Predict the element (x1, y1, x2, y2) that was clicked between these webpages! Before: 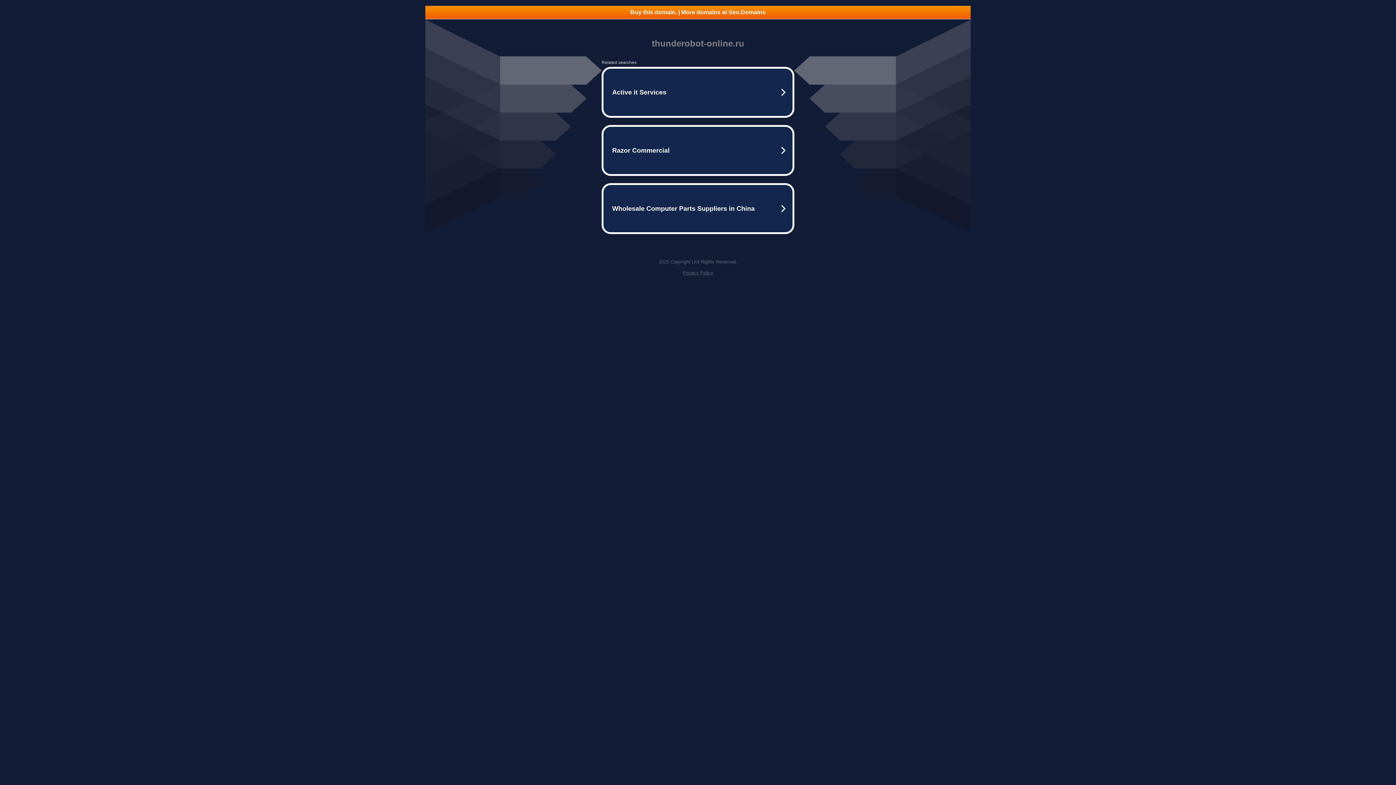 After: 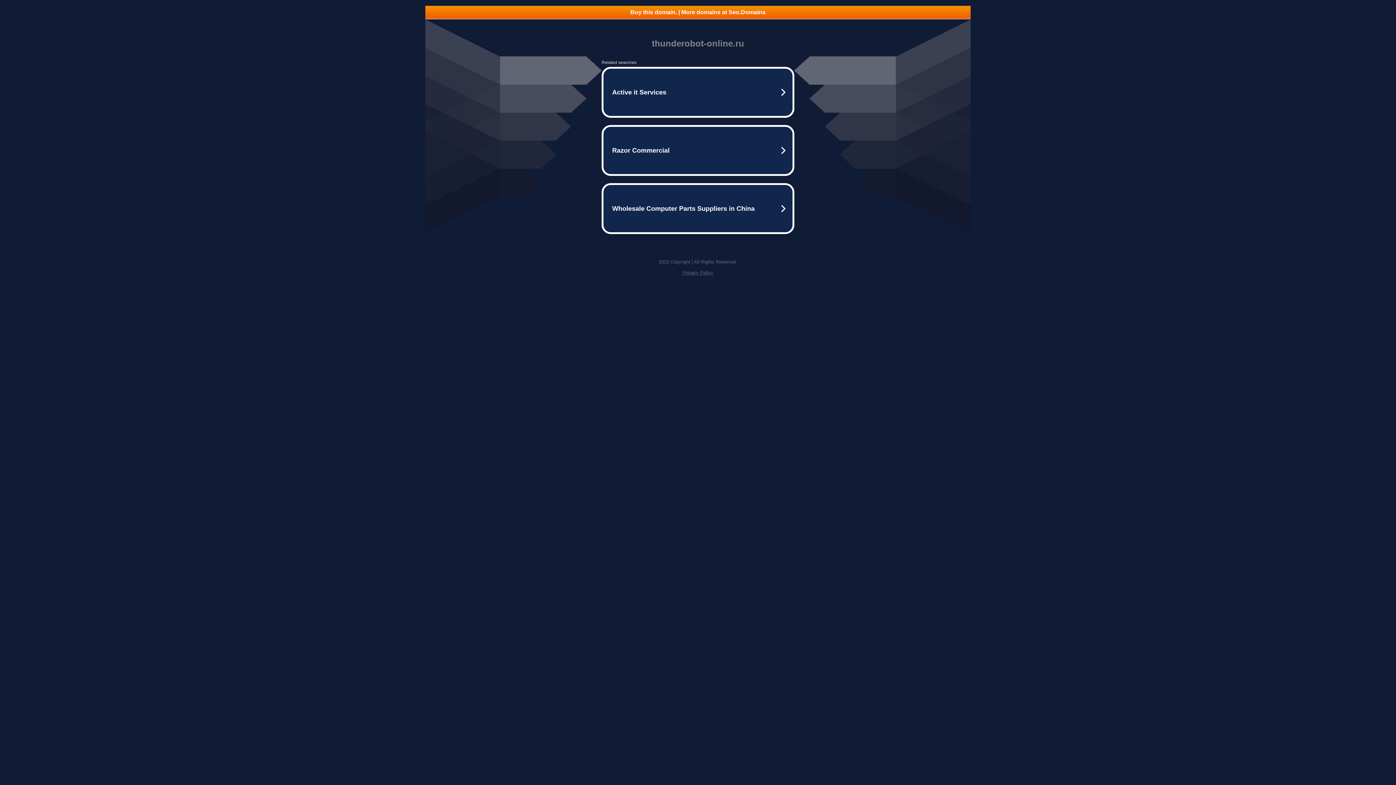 Action: label: Privacy Policy bbox: (682, 270, 713, 275)